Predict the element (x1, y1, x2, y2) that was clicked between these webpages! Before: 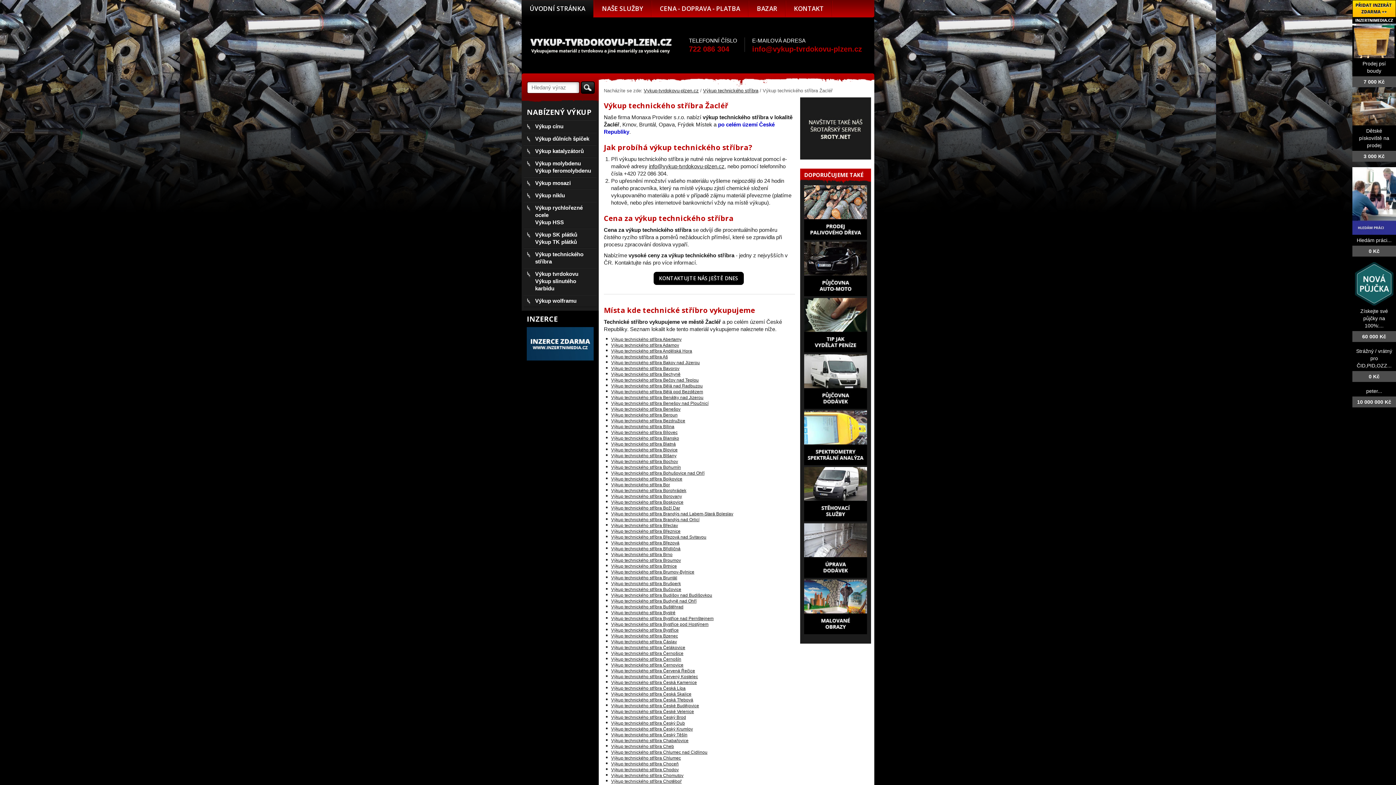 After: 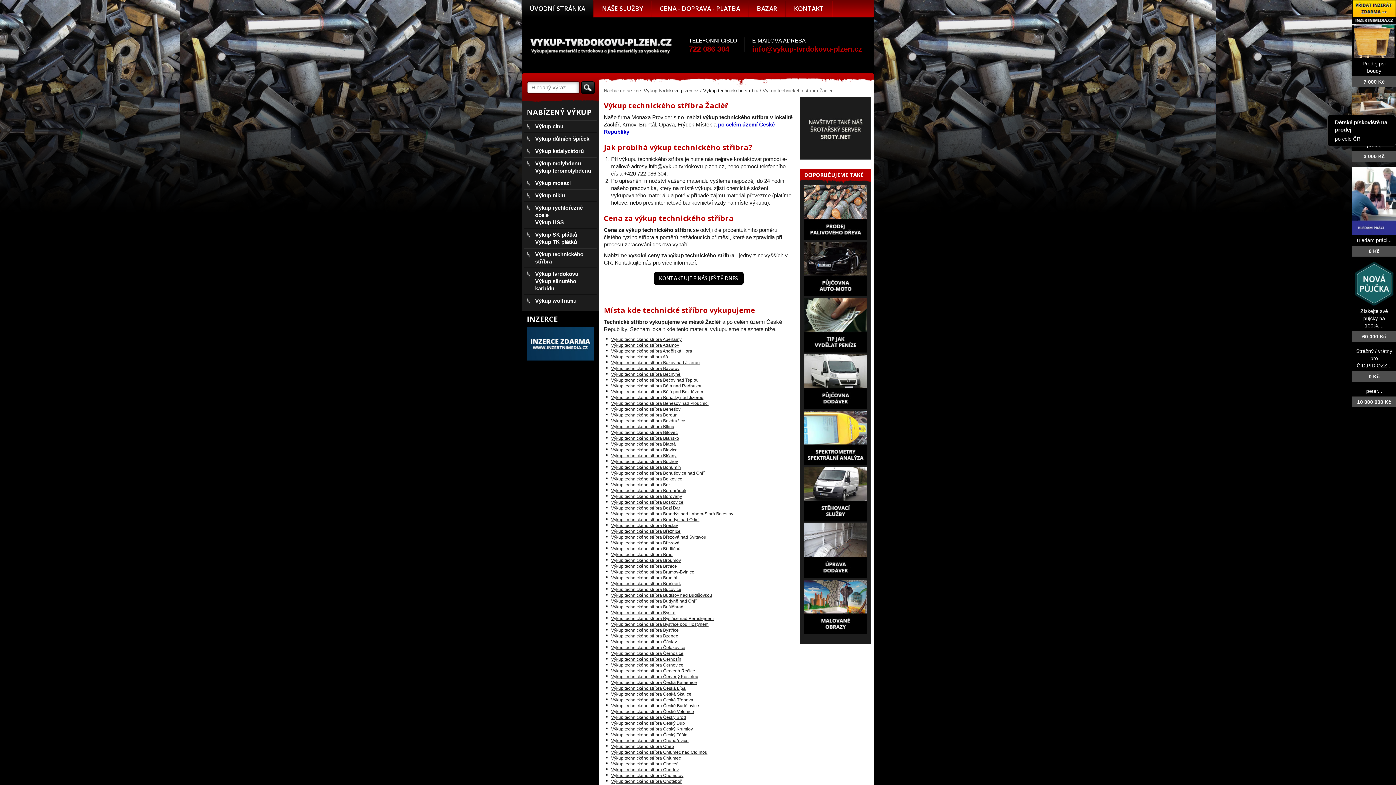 Action: label: Dětské pískoviště na prodej
3 000 Kč bbox: (1359, 128, 1389, 148)